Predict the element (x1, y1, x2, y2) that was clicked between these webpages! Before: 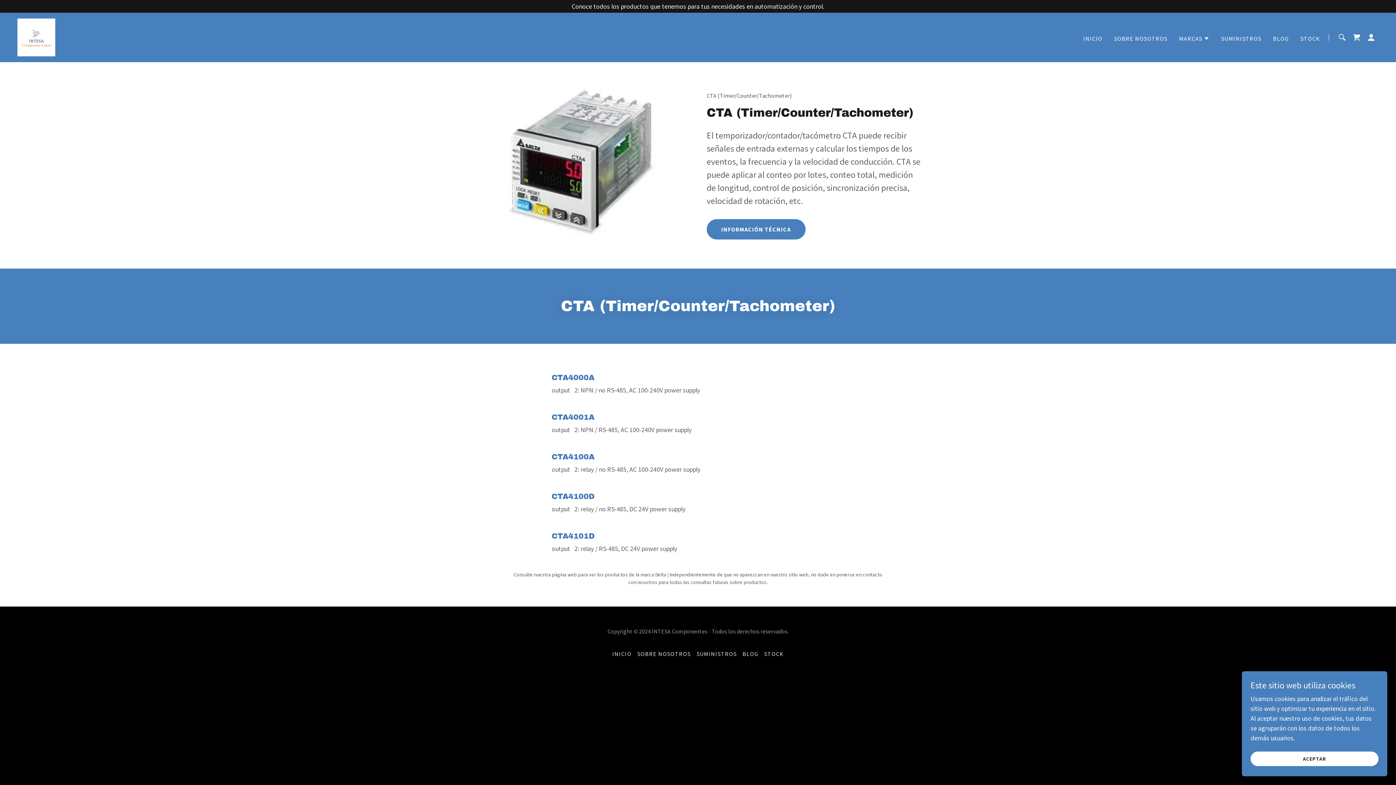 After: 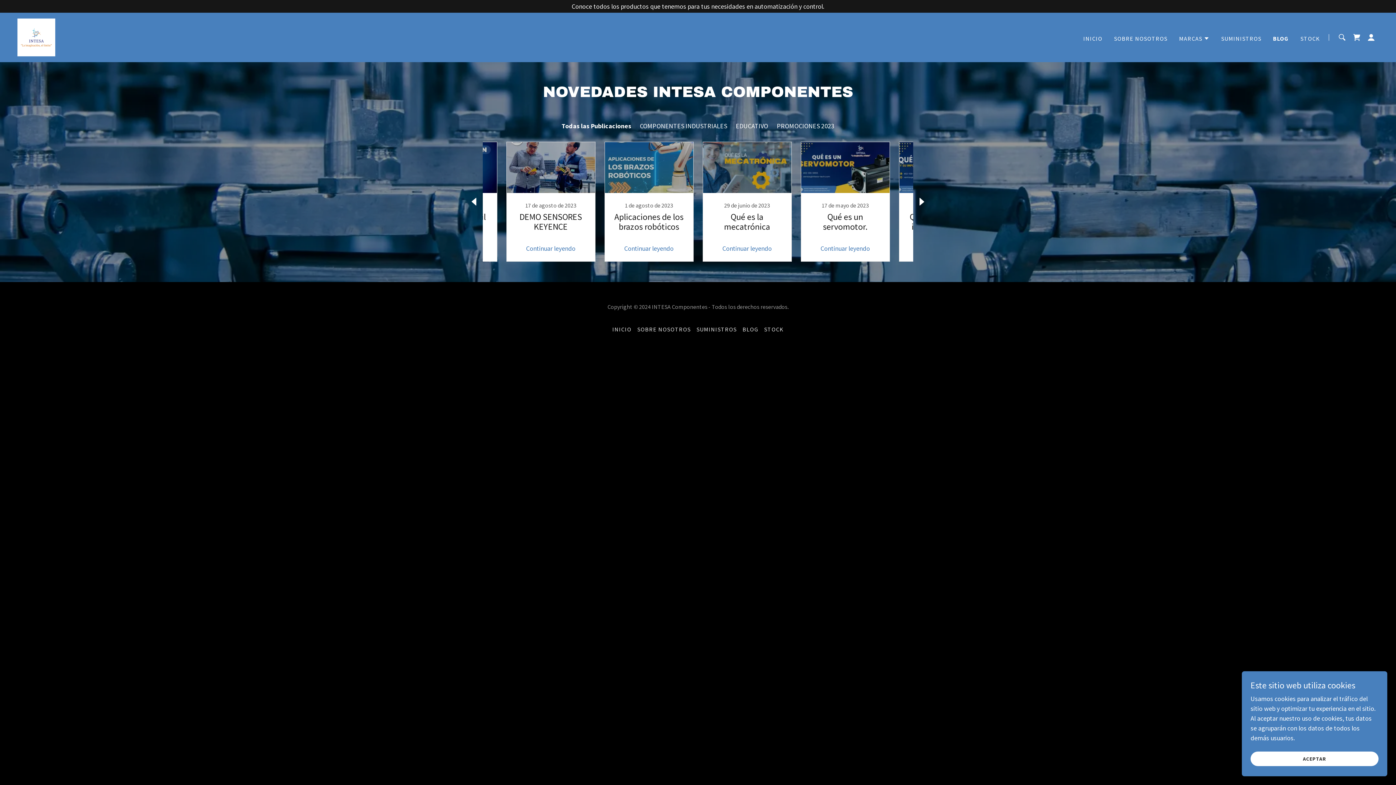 Action: bbox: (739, 647, 761, 660) label: BLOG